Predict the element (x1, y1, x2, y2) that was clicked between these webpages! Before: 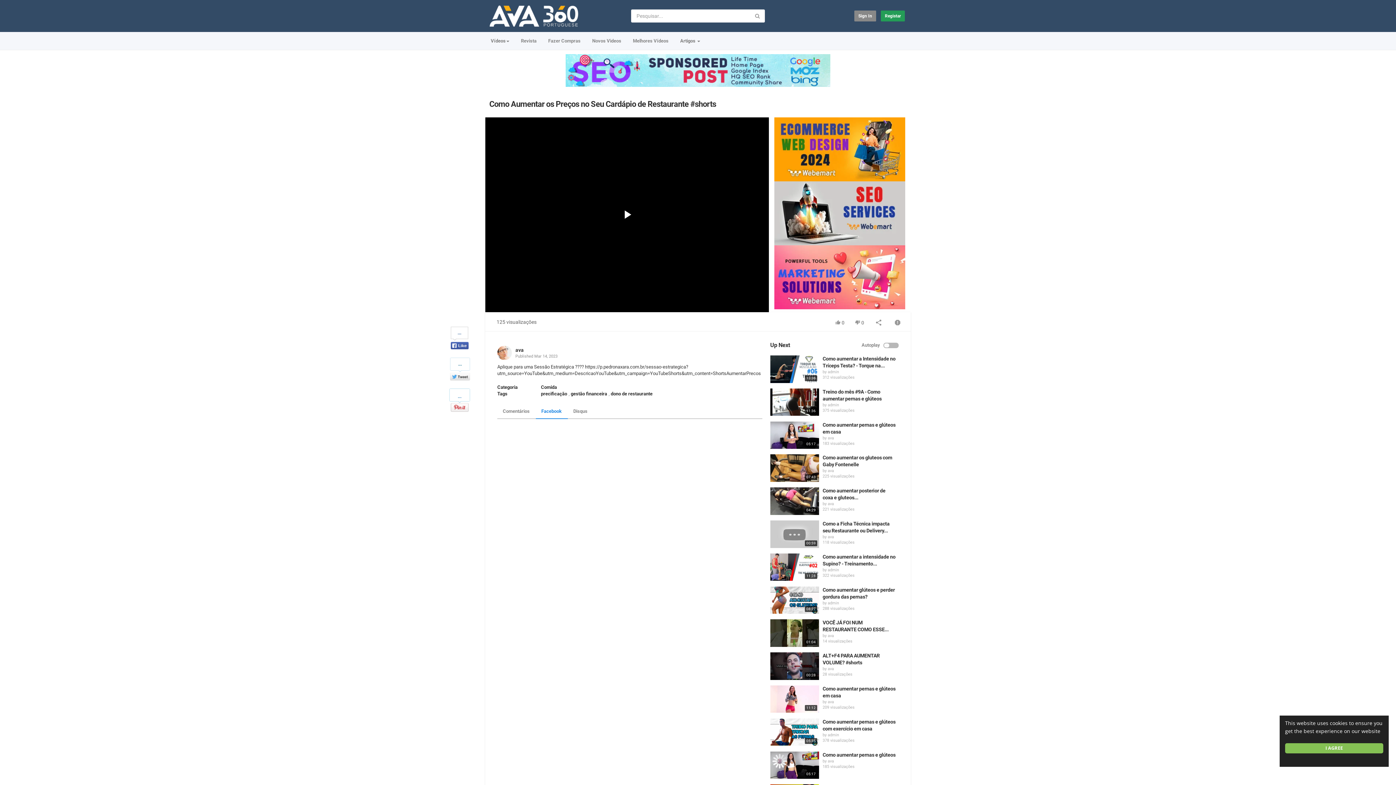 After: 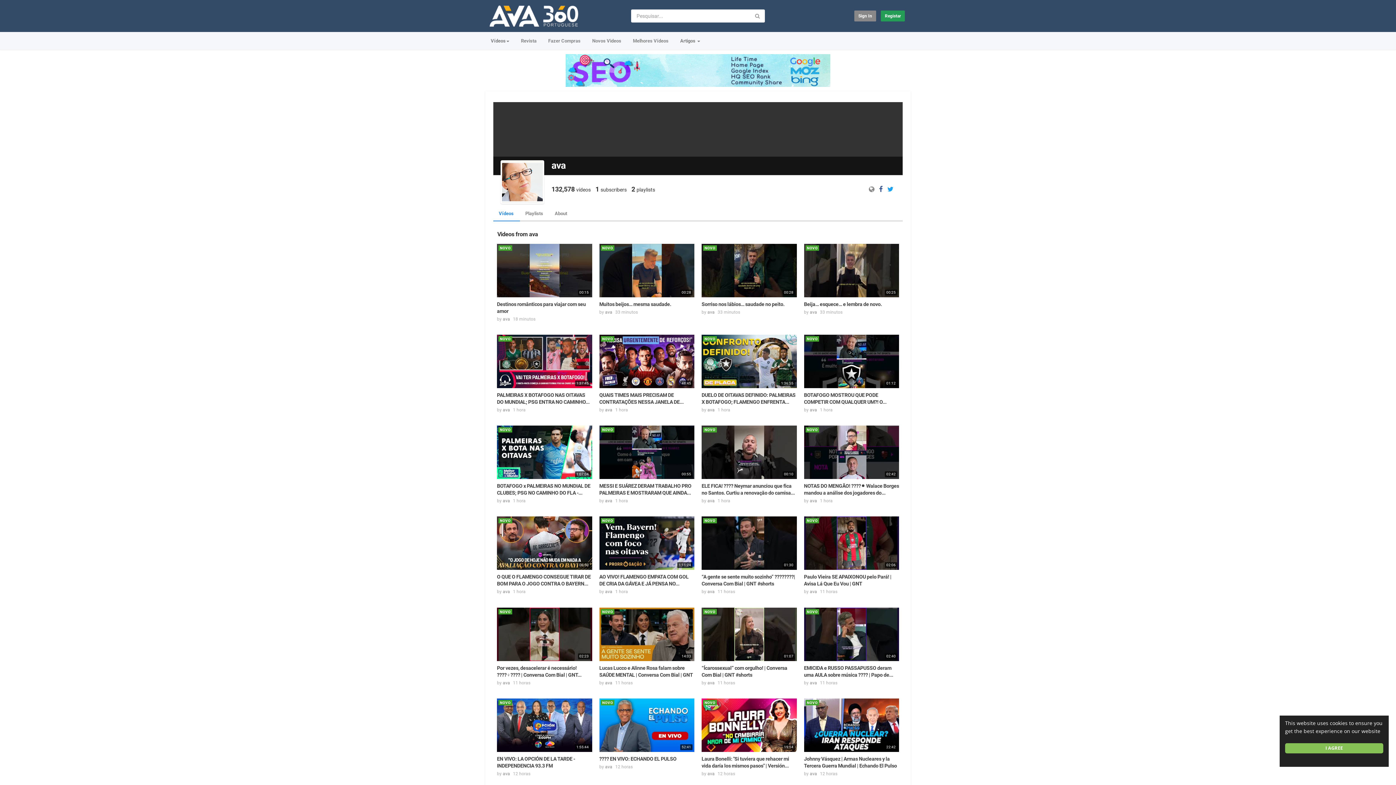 Action: bbox: (827, 699, 834, 704) label: ava